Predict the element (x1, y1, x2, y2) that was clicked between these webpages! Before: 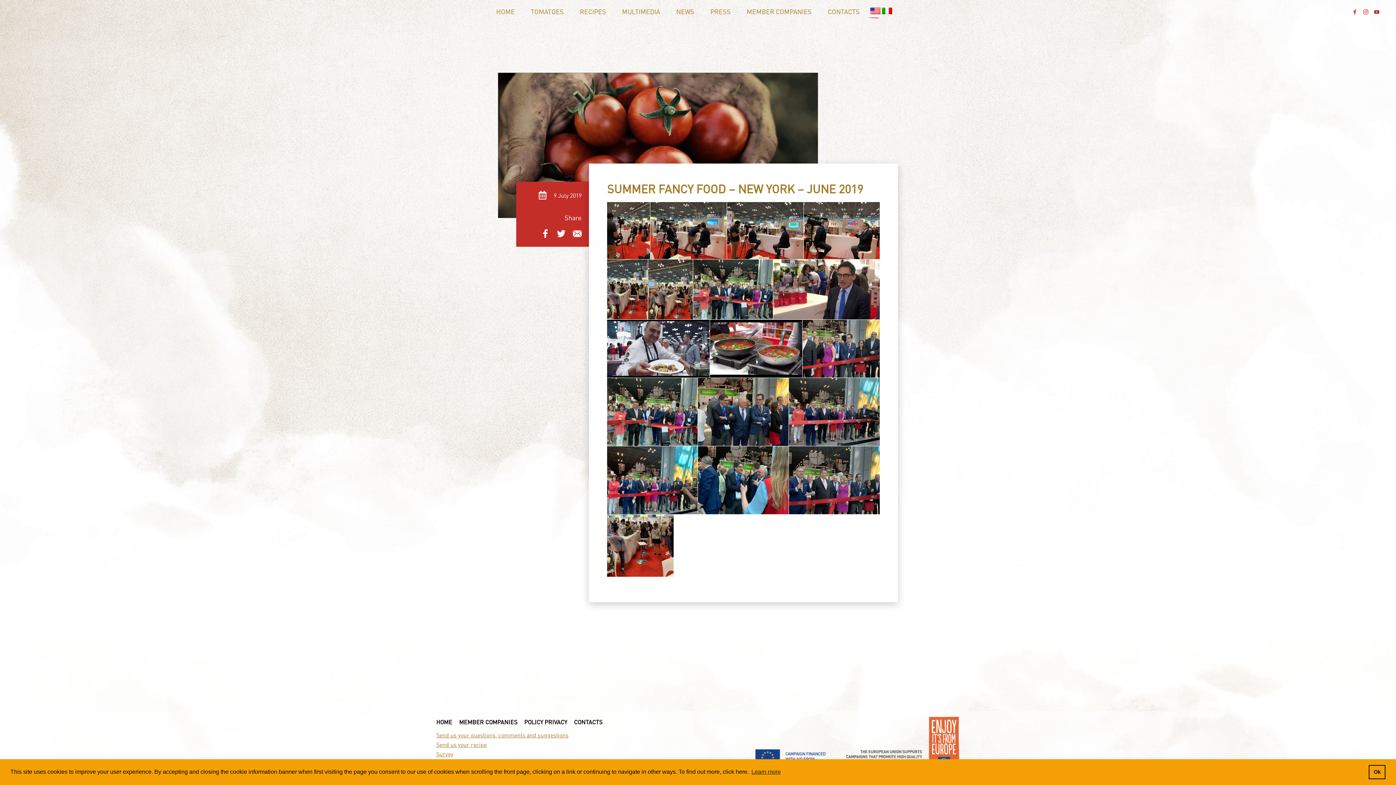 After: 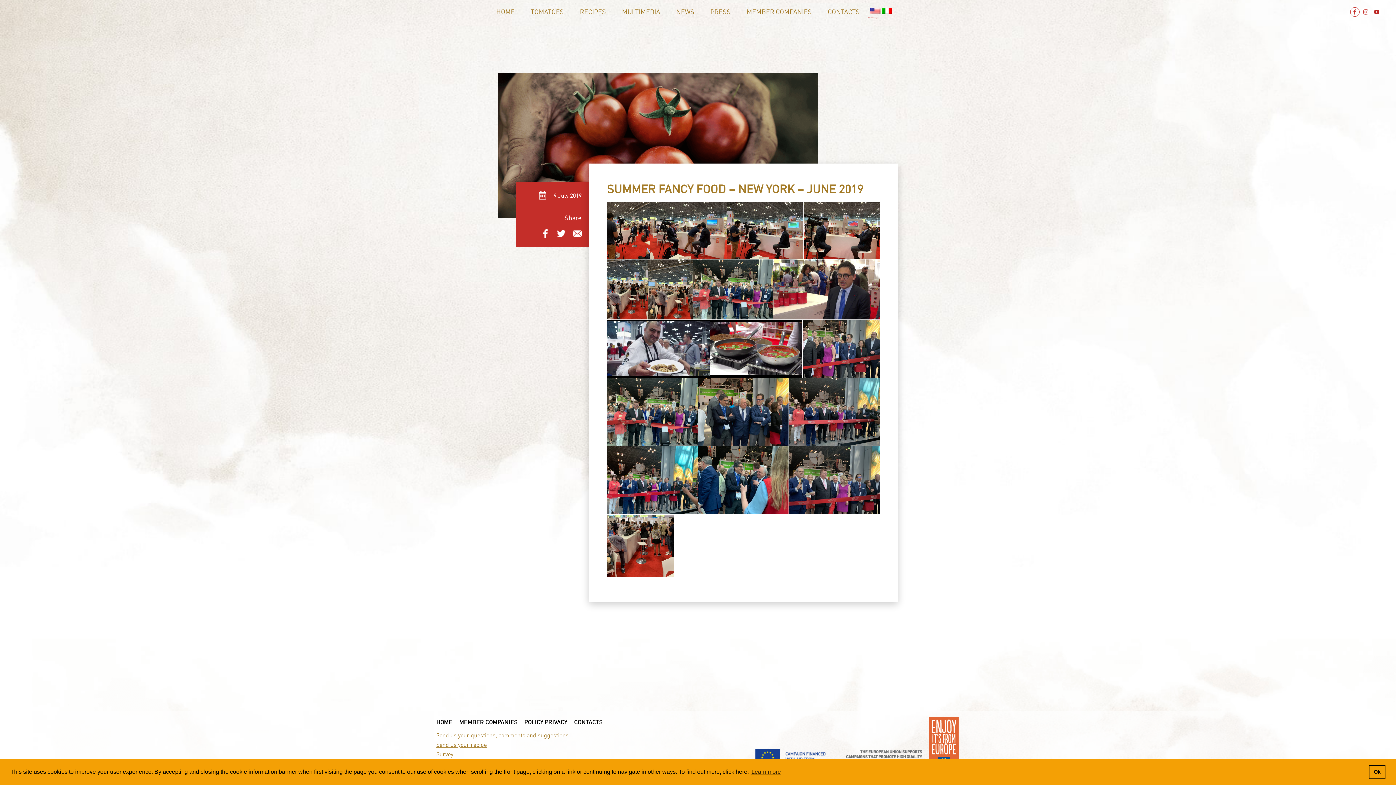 Action: bbox: (1350, 7, 1360, 16)